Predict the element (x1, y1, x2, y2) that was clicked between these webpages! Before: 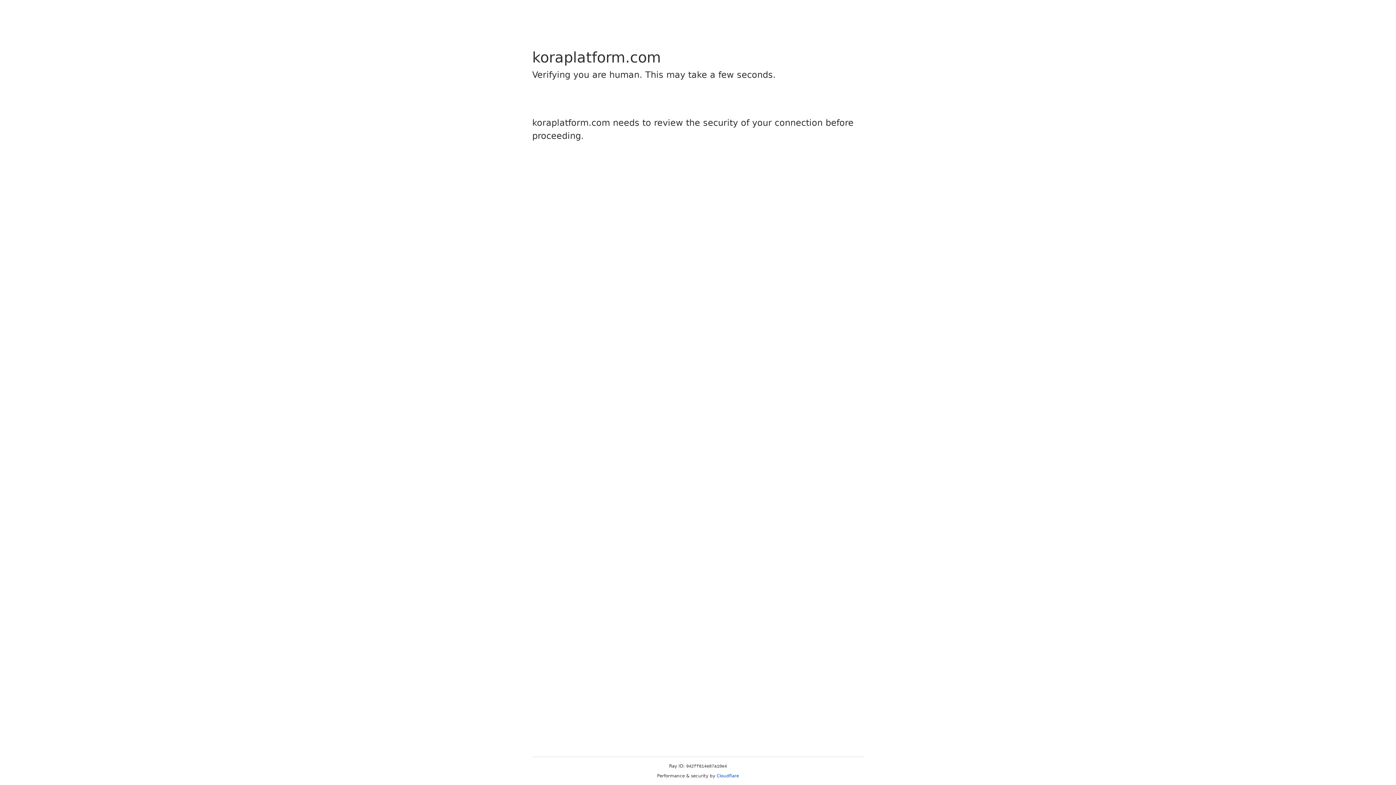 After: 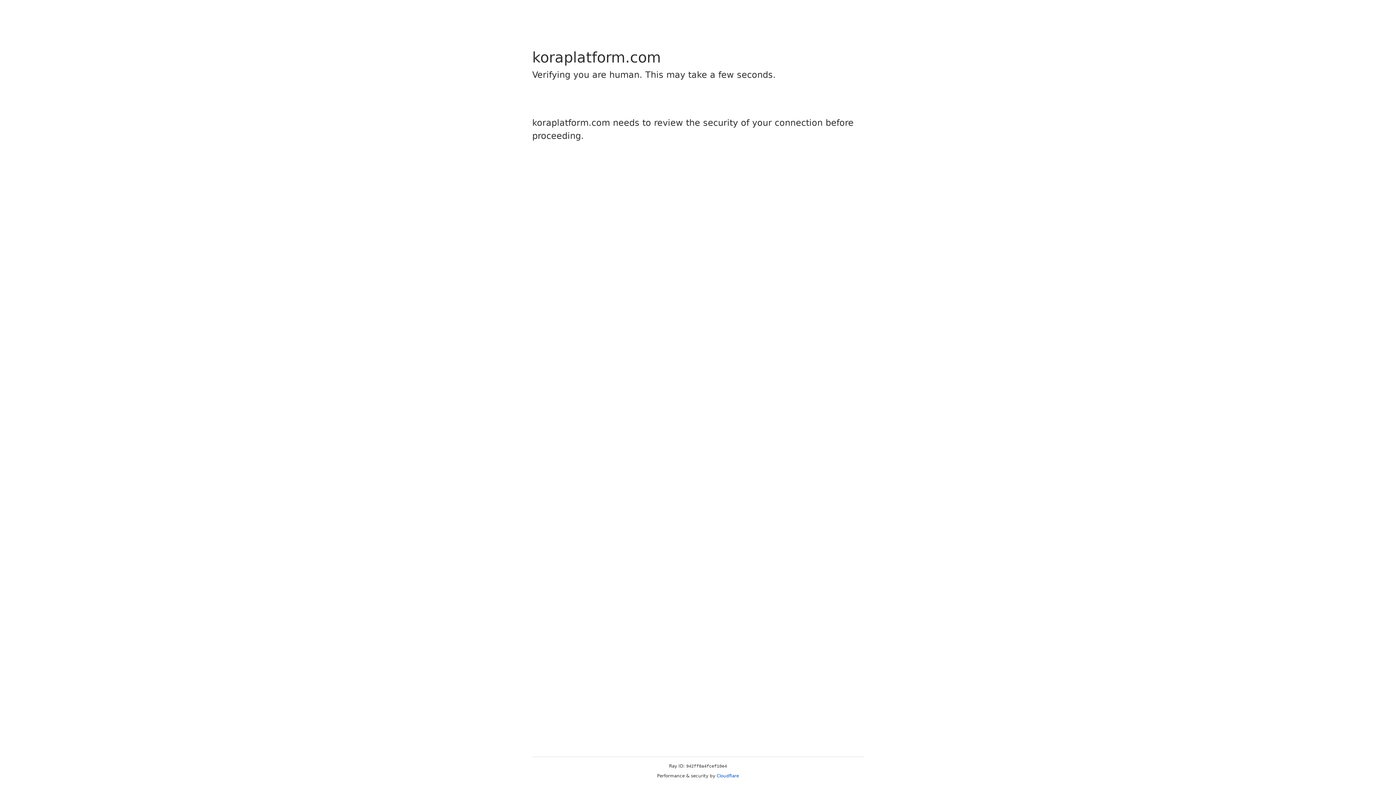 Action: label: Cloudflare bbox: (716, 773, 739, 778)